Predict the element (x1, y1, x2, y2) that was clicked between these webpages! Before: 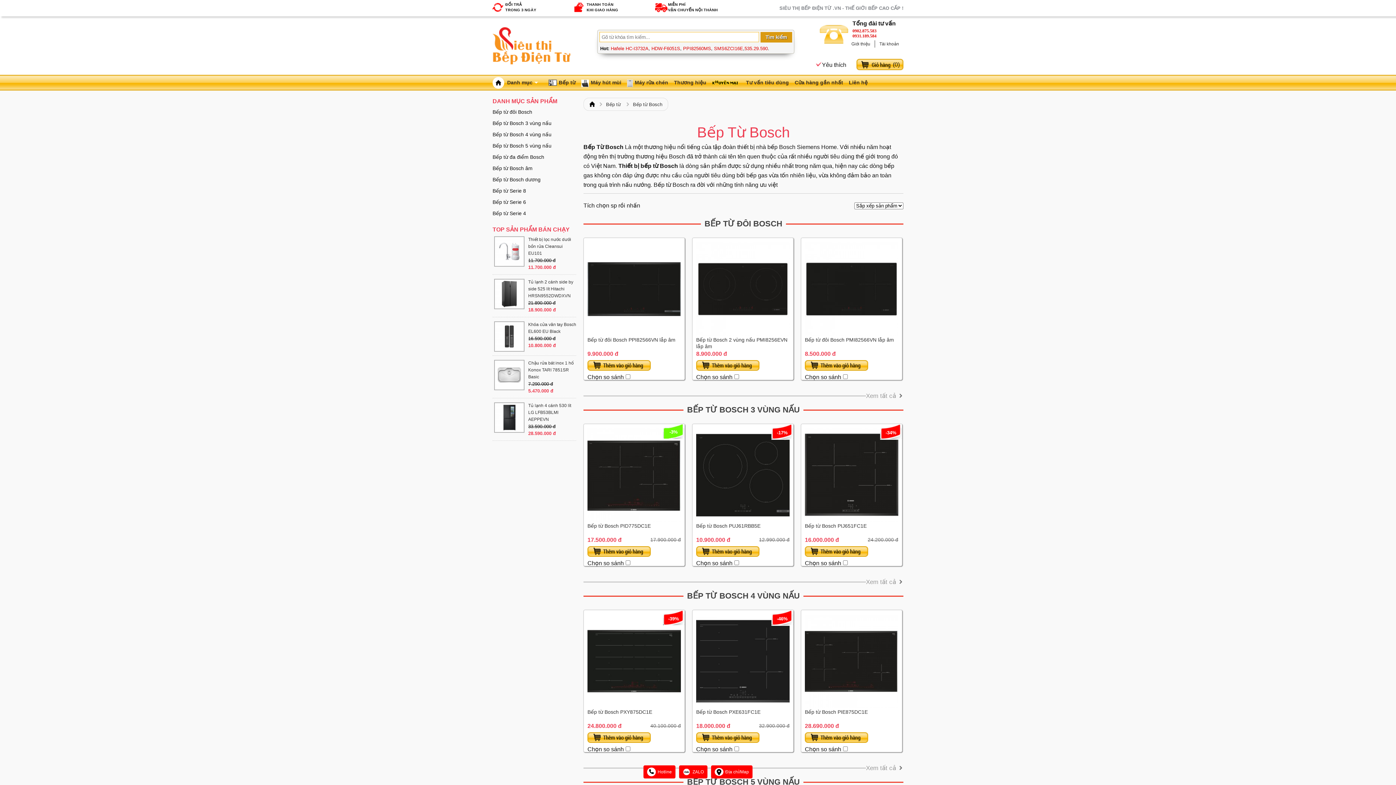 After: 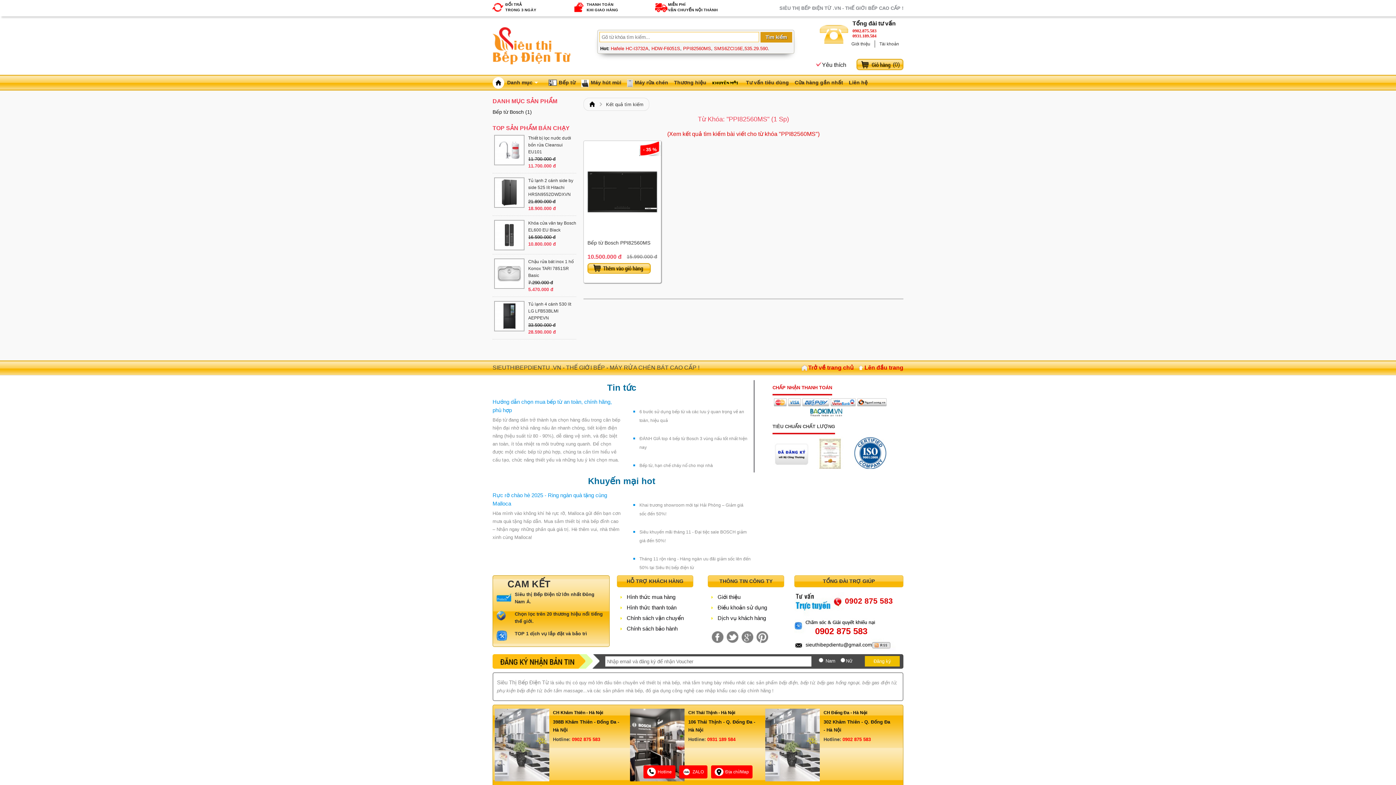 Action: bbox: (683, 45, 711, 51) label: PPI82560MS